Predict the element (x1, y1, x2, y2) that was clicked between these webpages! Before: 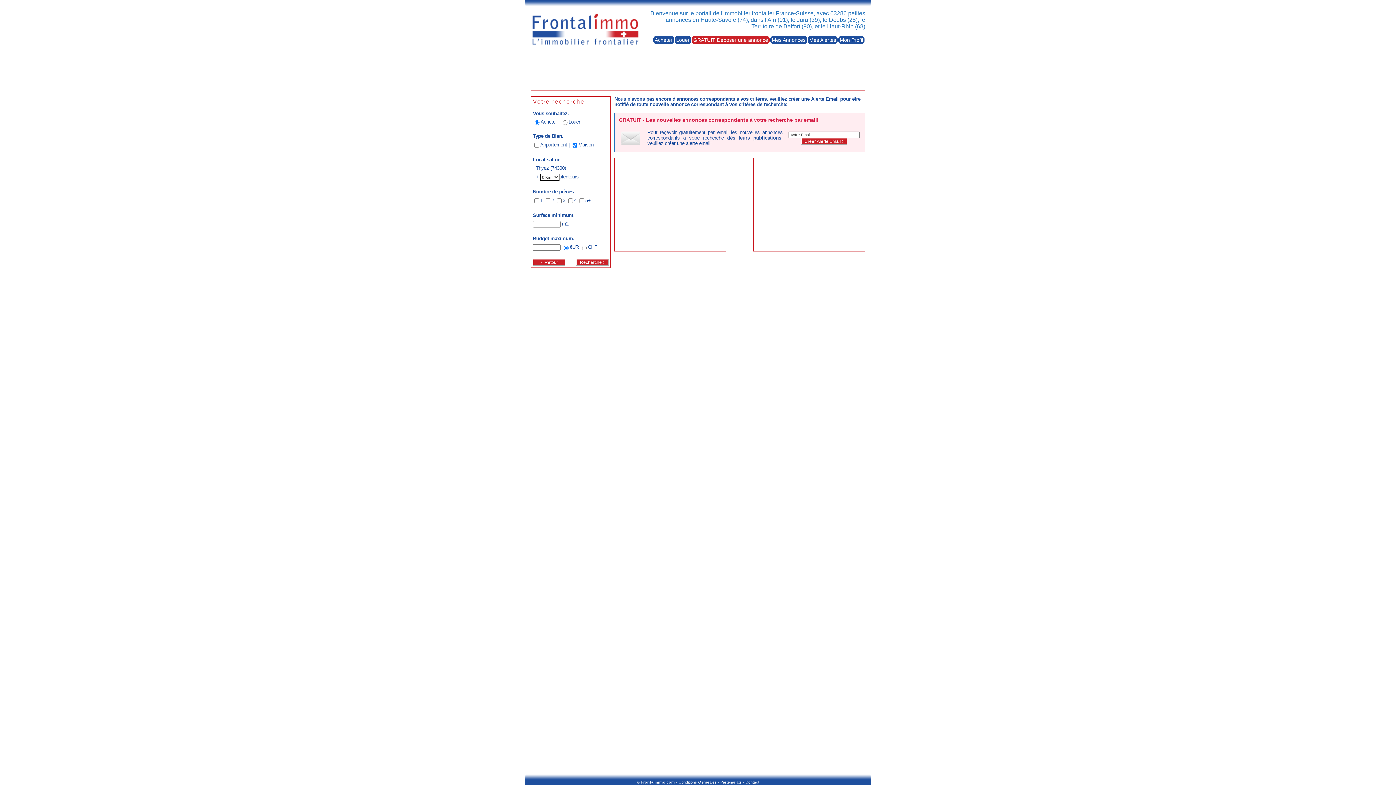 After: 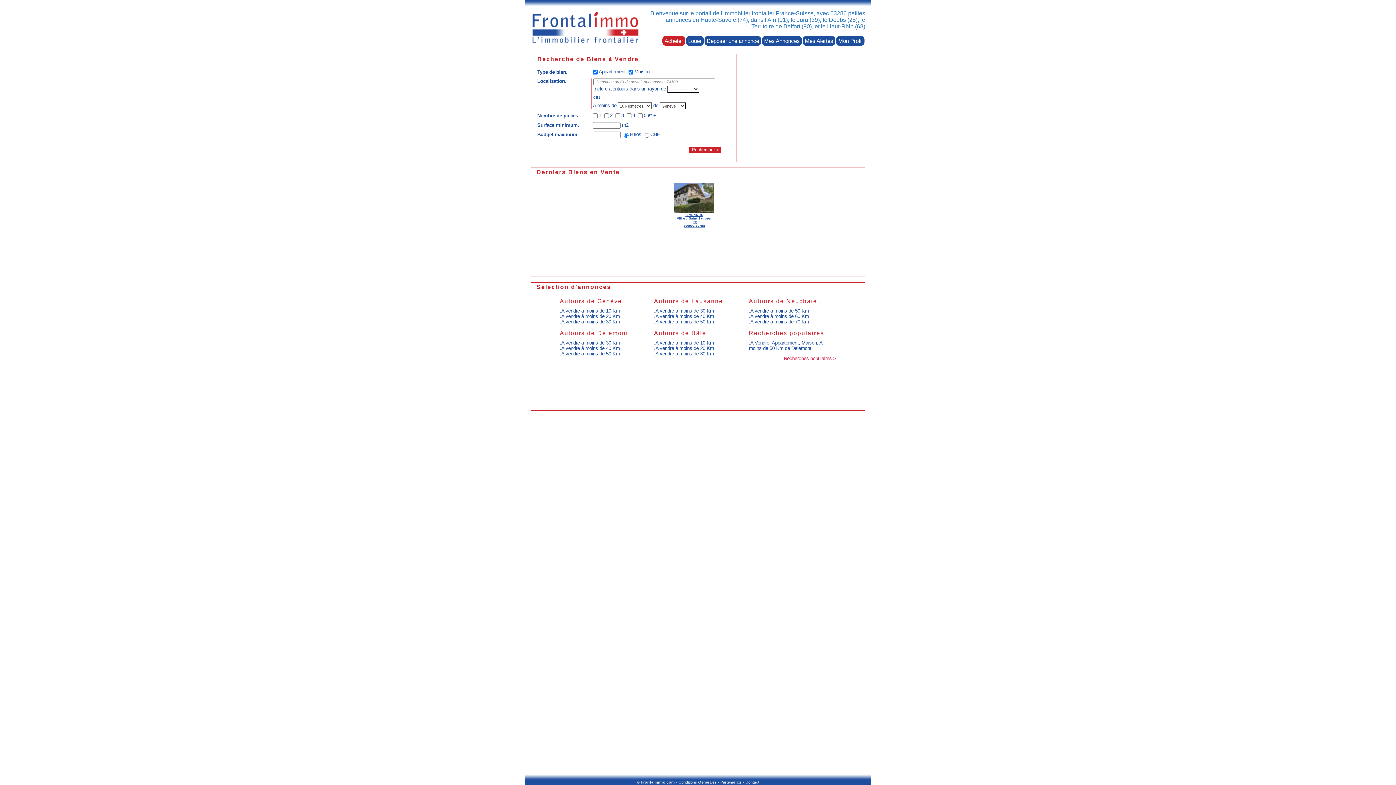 Action: label: Acheter bbox: (654, 37, 672, 42)